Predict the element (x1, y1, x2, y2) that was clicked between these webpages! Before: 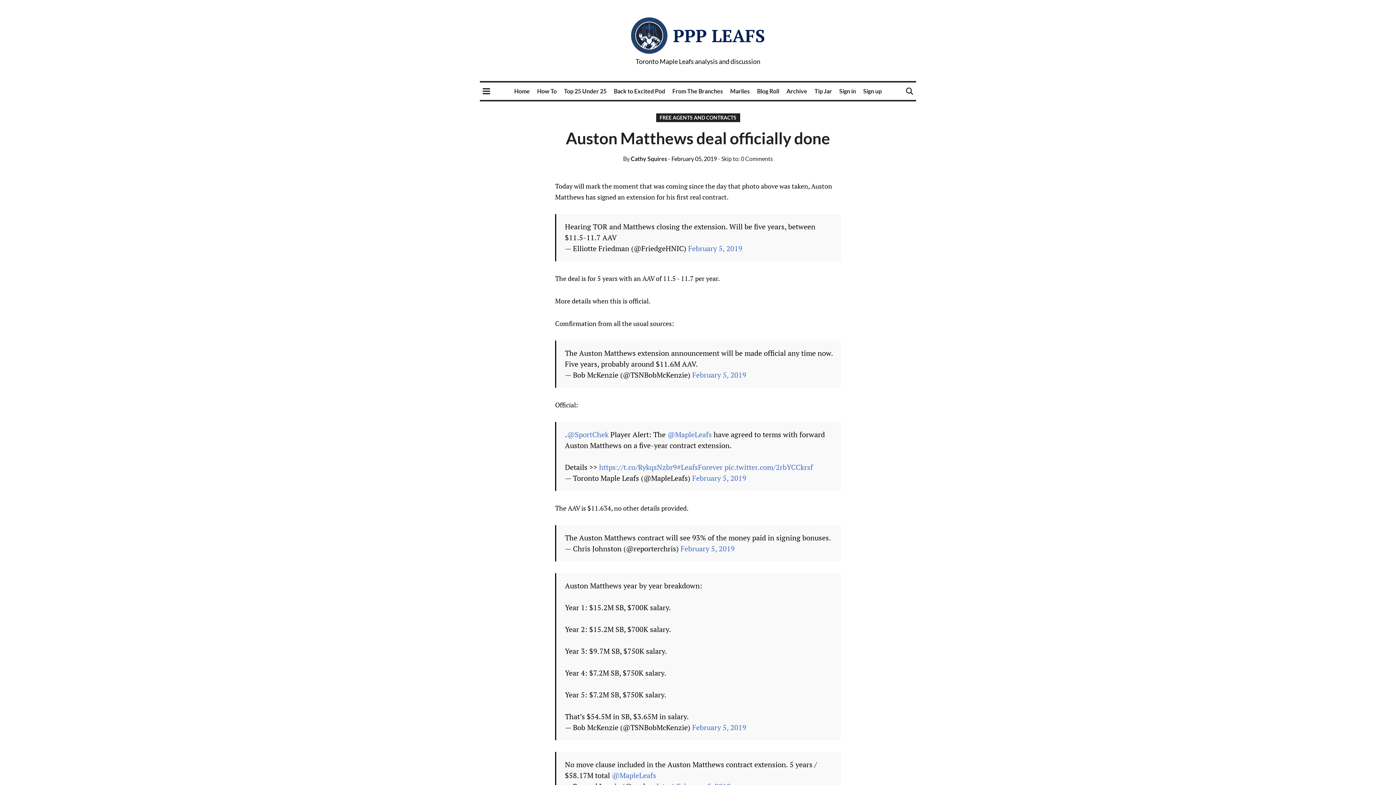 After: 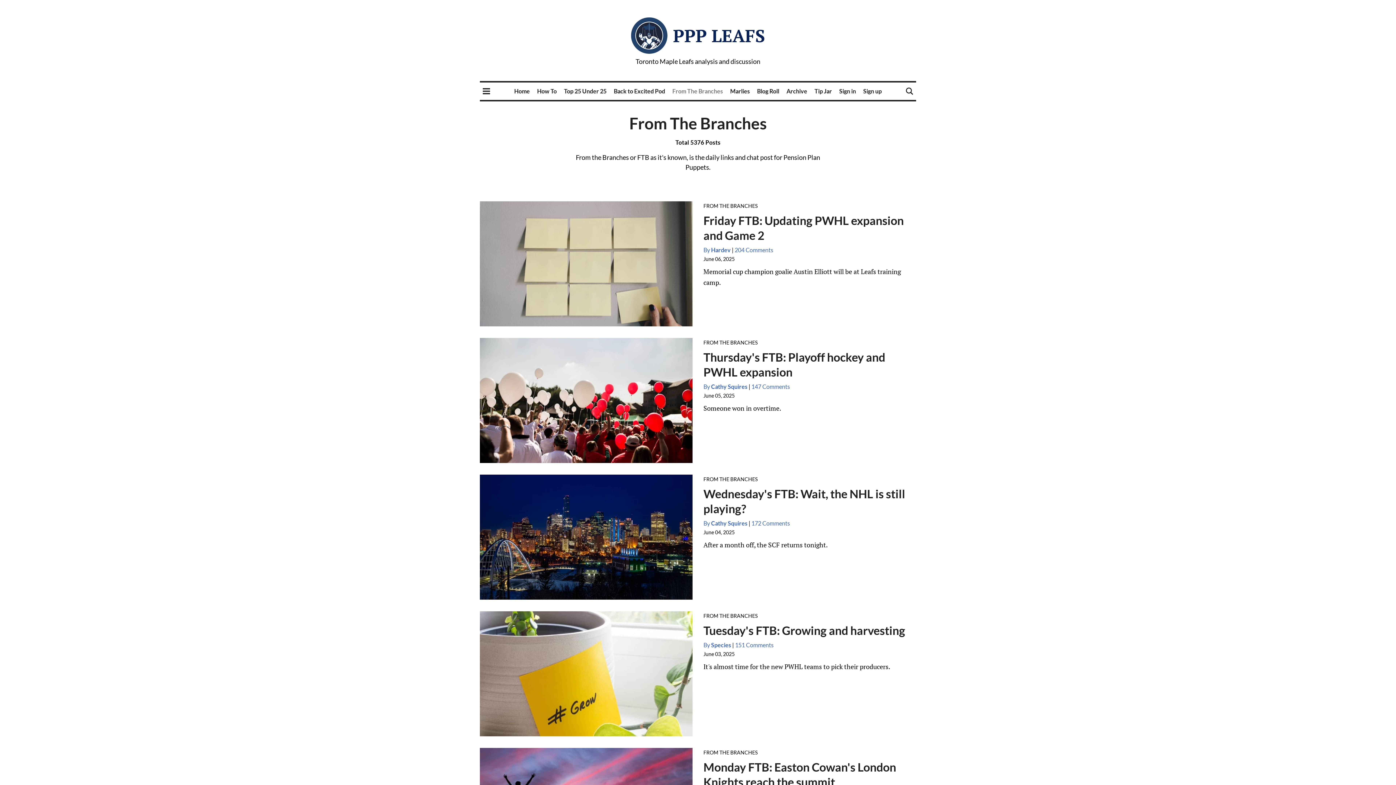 Action: bbox: (672, 87, 723, 94) label: From The Branches